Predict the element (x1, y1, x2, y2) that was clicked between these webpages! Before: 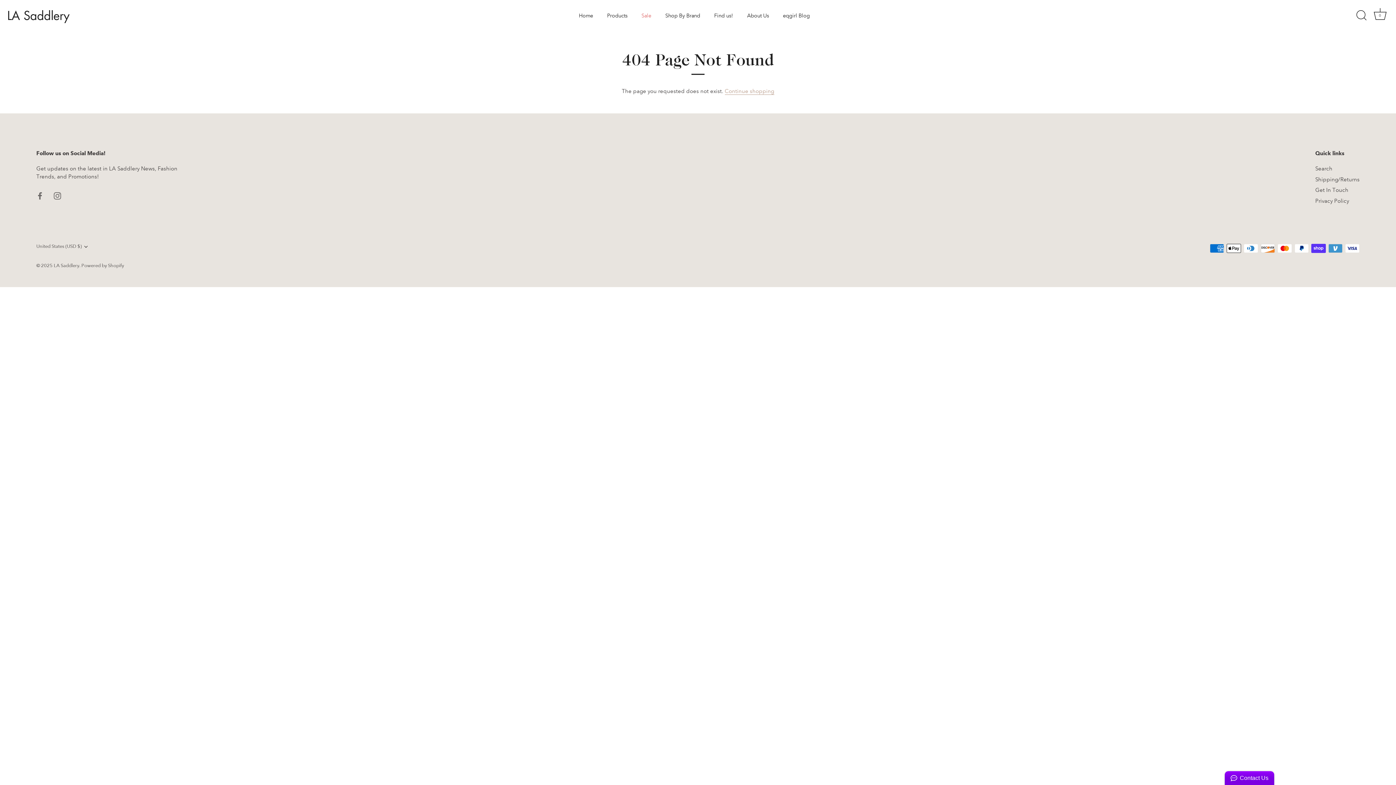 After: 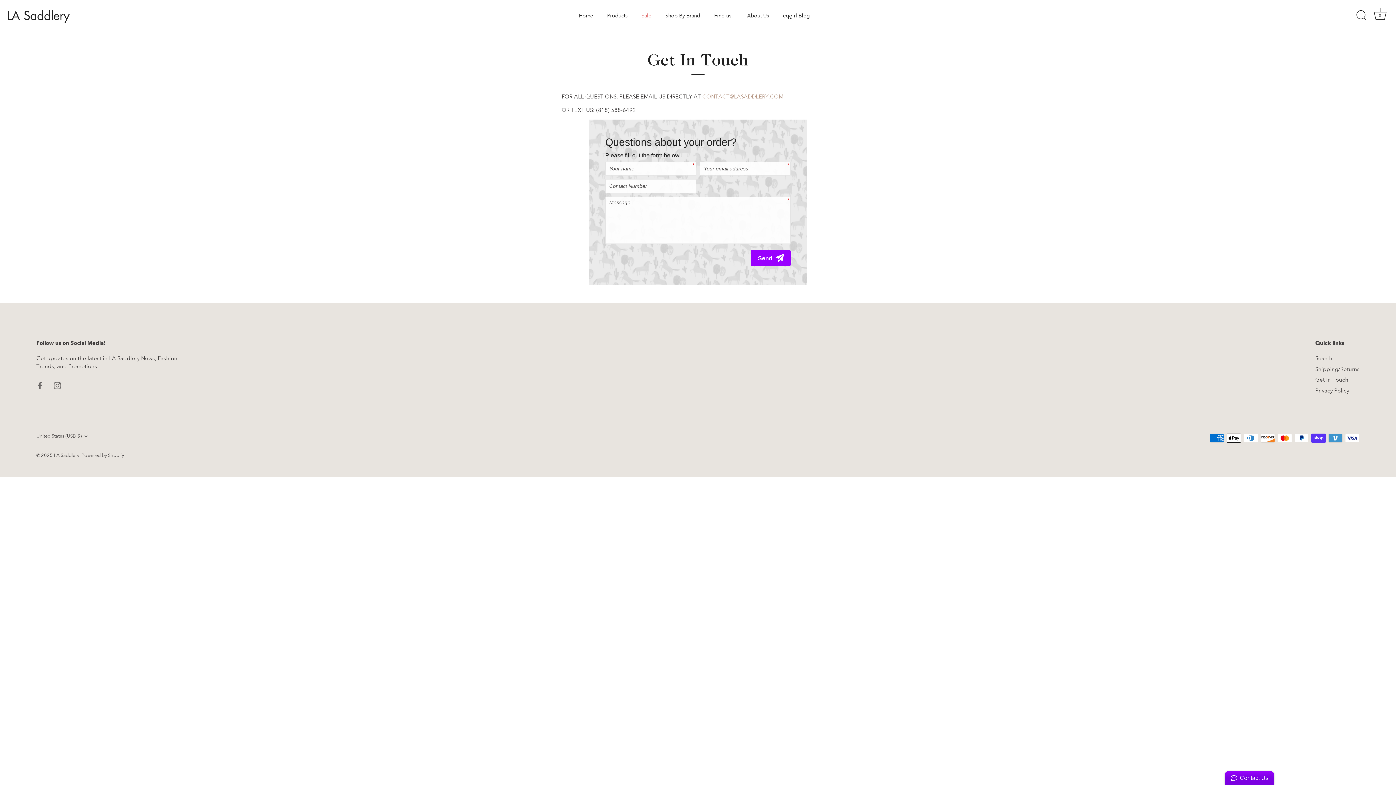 Action: bbox: (1315, 186, 1348, 193) label: Get In Touch